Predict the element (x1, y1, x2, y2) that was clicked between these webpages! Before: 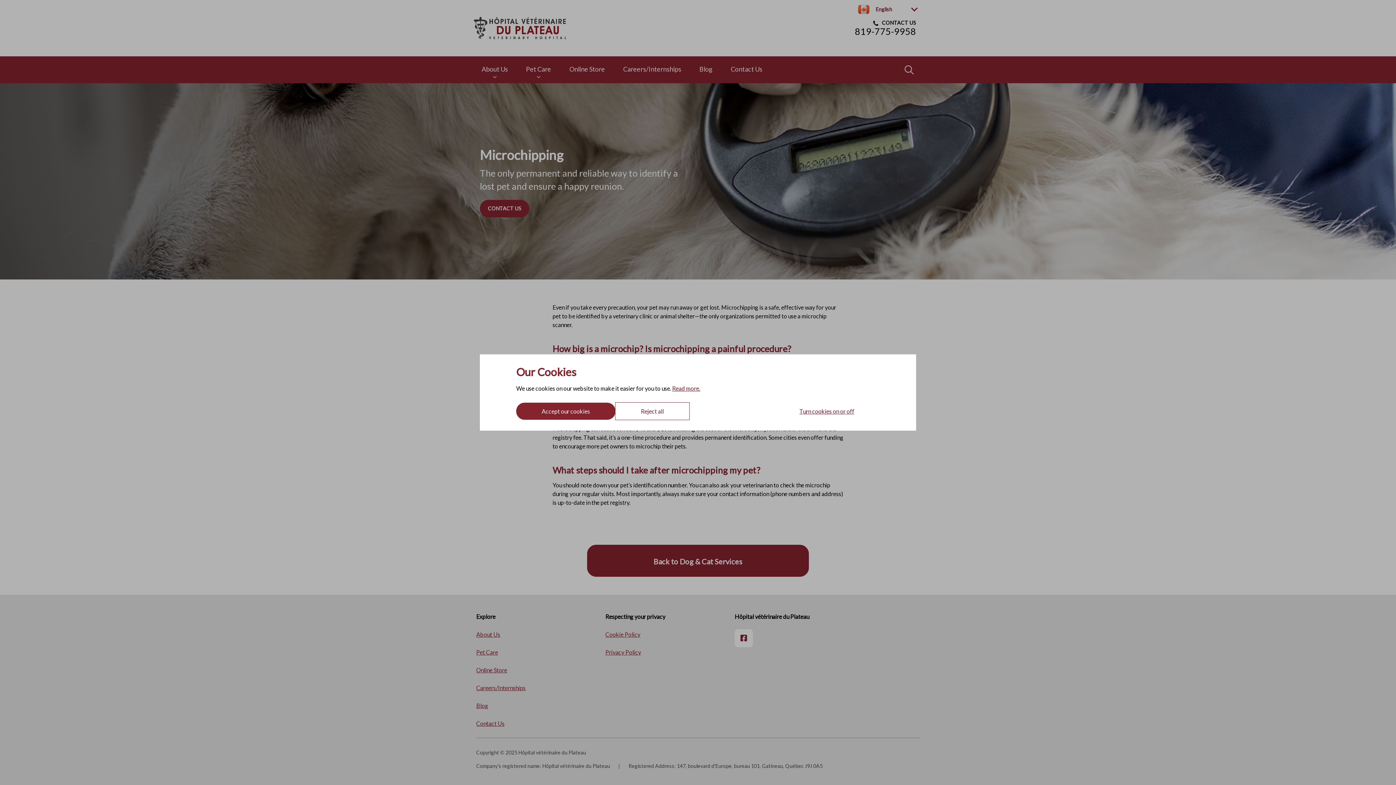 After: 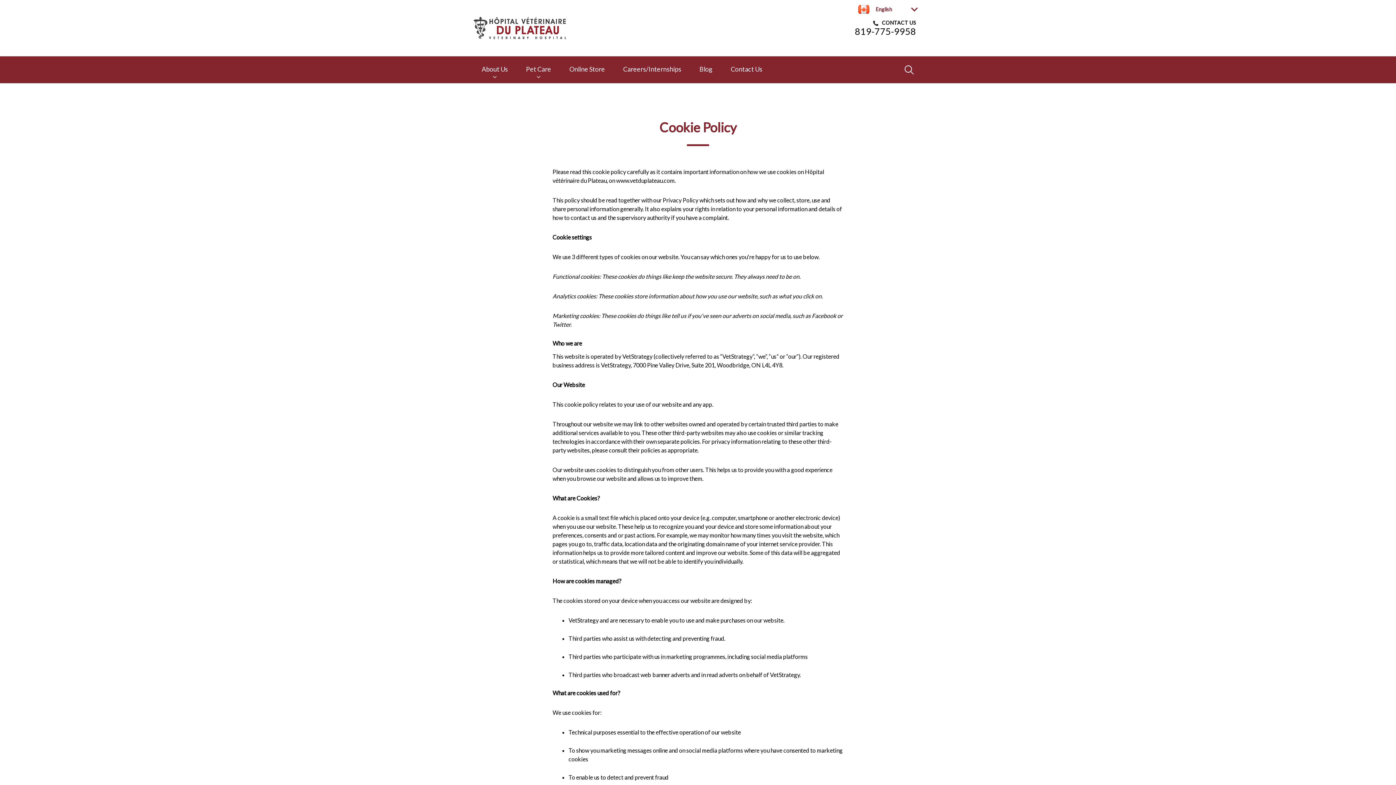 Action: bbox: (672, 385, 700, 392) label: Read more.